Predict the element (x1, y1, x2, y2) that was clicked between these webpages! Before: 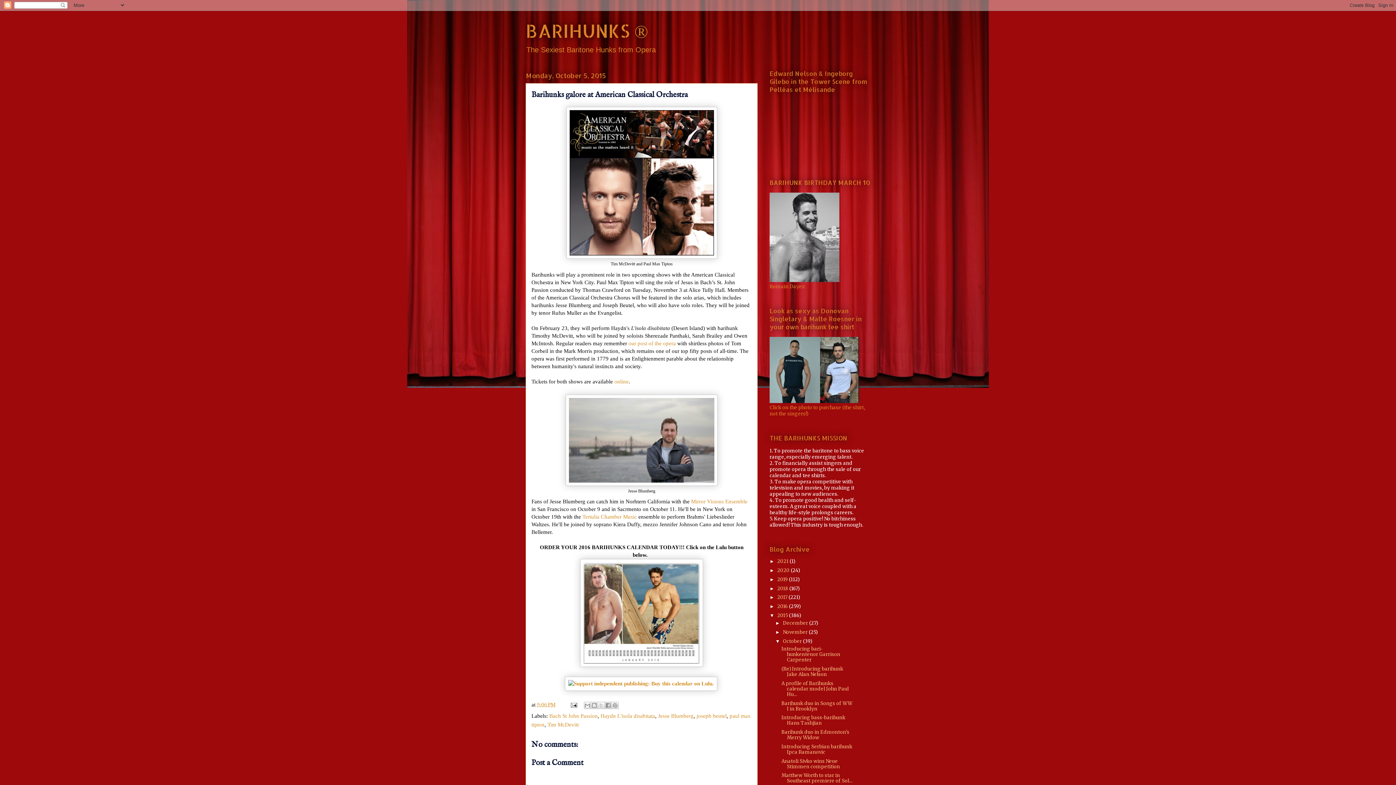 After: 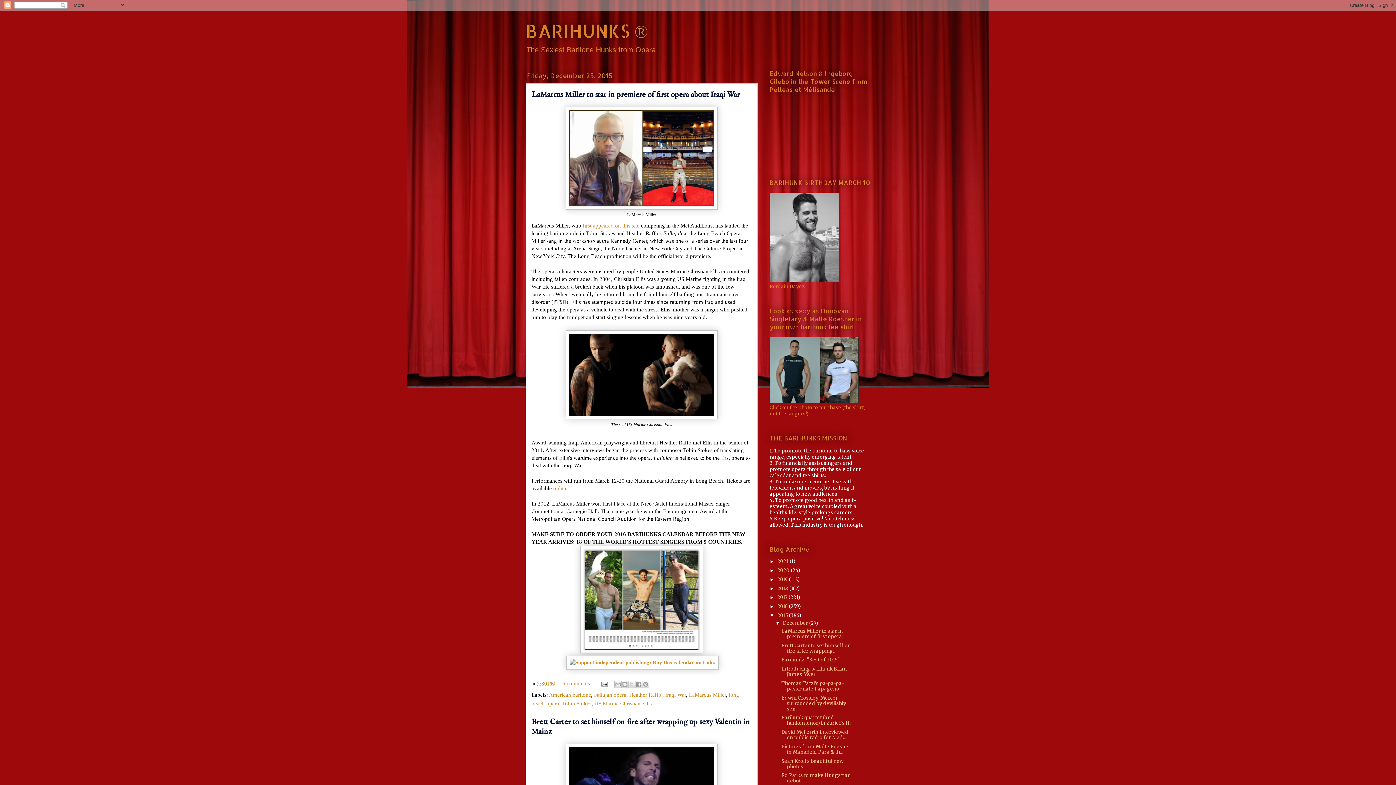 Action: bbox: (783, 620, 809, 626) label: December 